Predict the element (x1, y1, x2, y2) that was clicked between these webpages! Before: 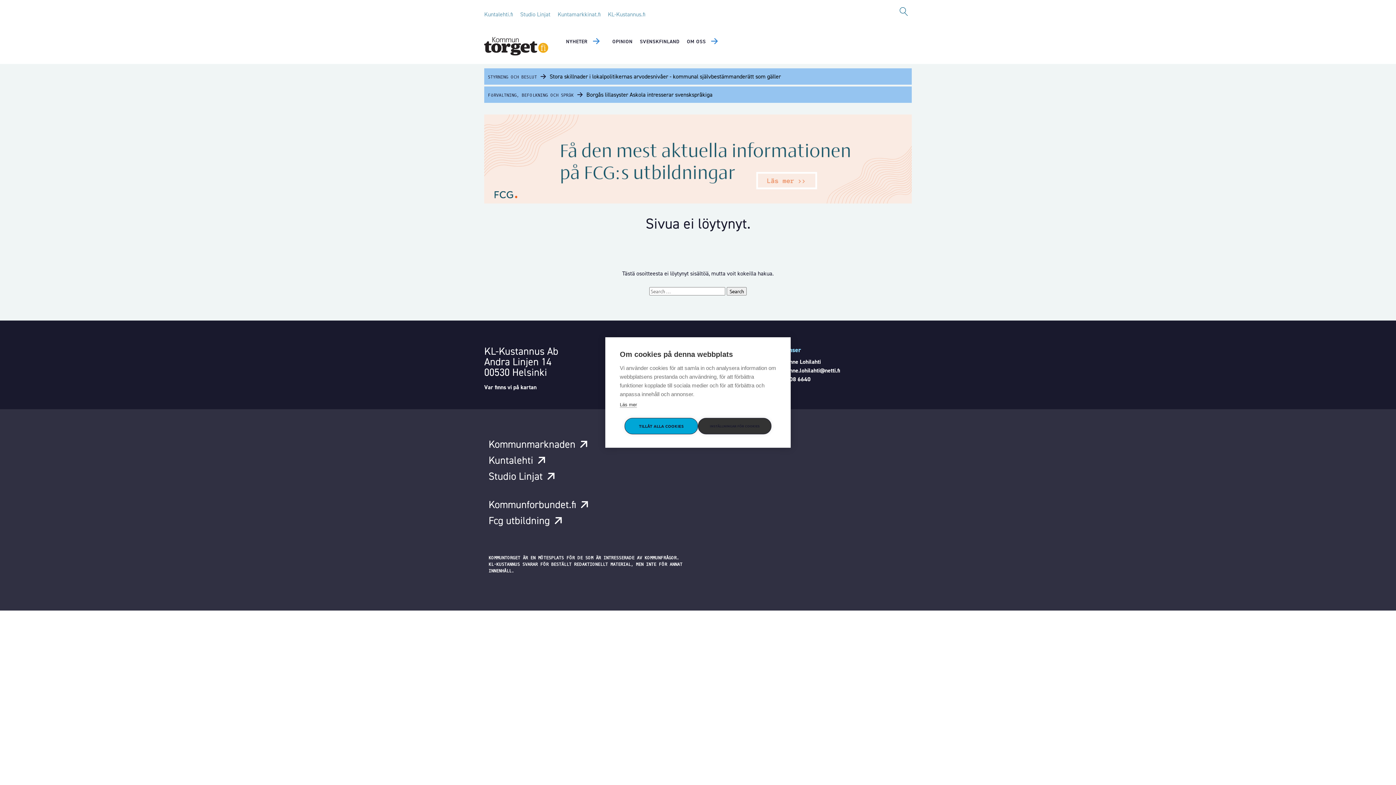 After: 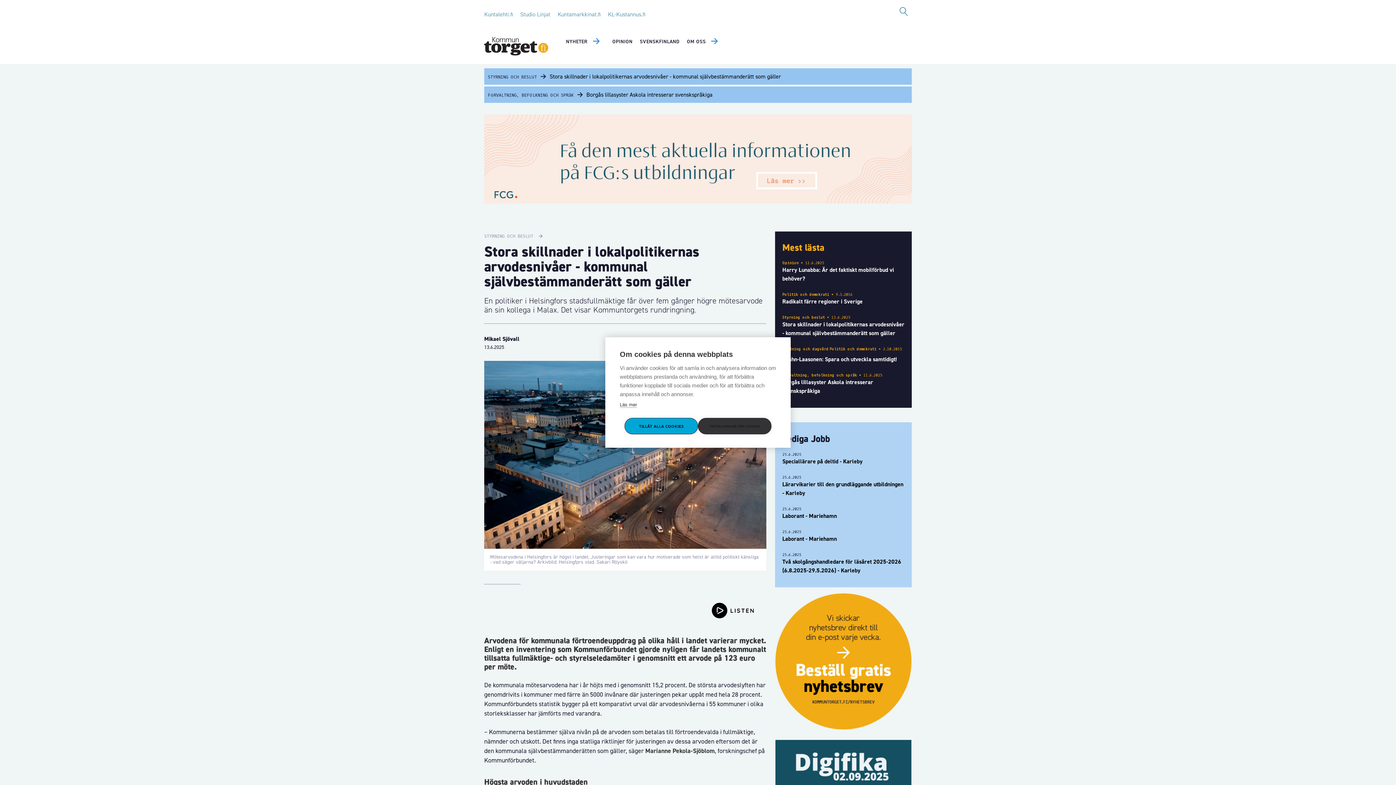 Action: label: Stora skillnader i lokalpolitikernas arvodesnivåer - kommunal självbestämmanderätt som gäller bbox: (549, 72, 781, 80)